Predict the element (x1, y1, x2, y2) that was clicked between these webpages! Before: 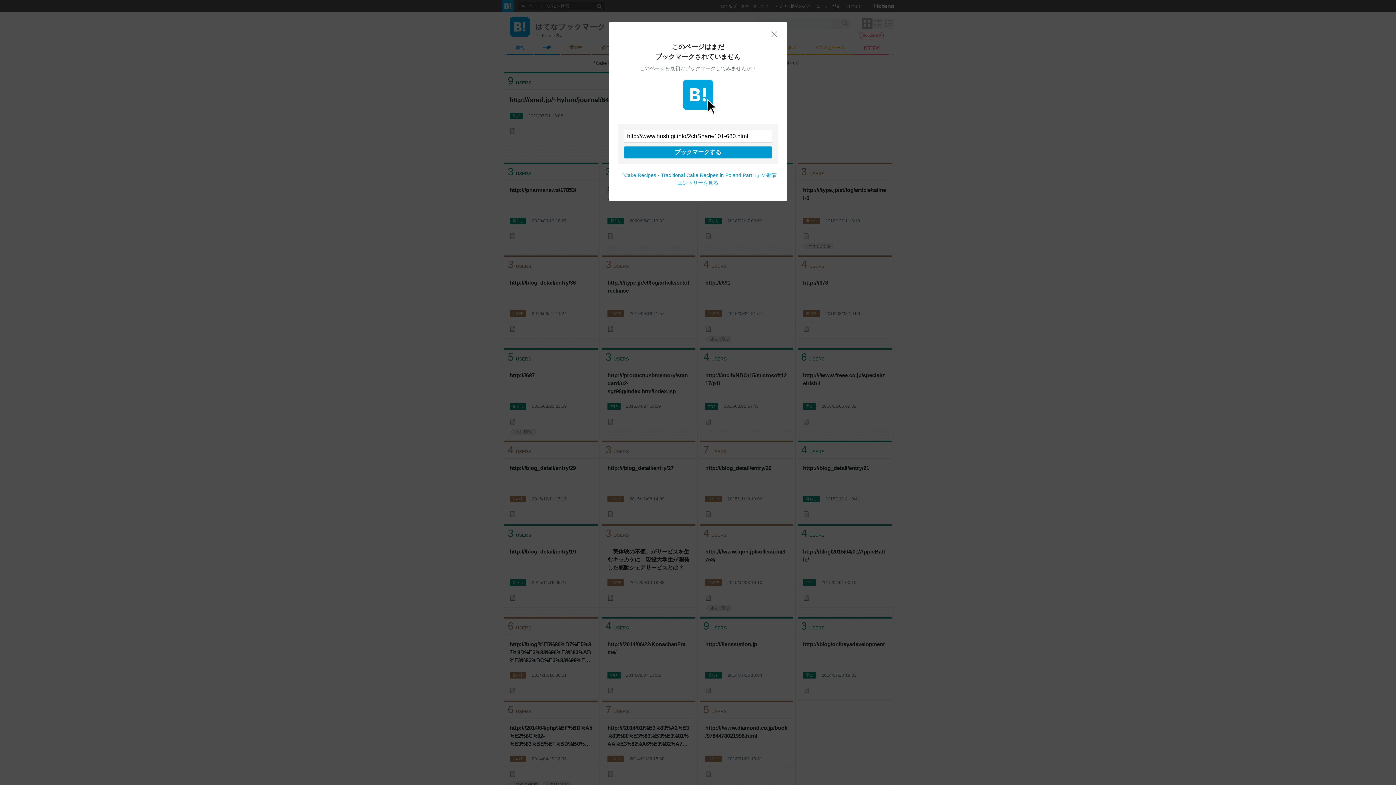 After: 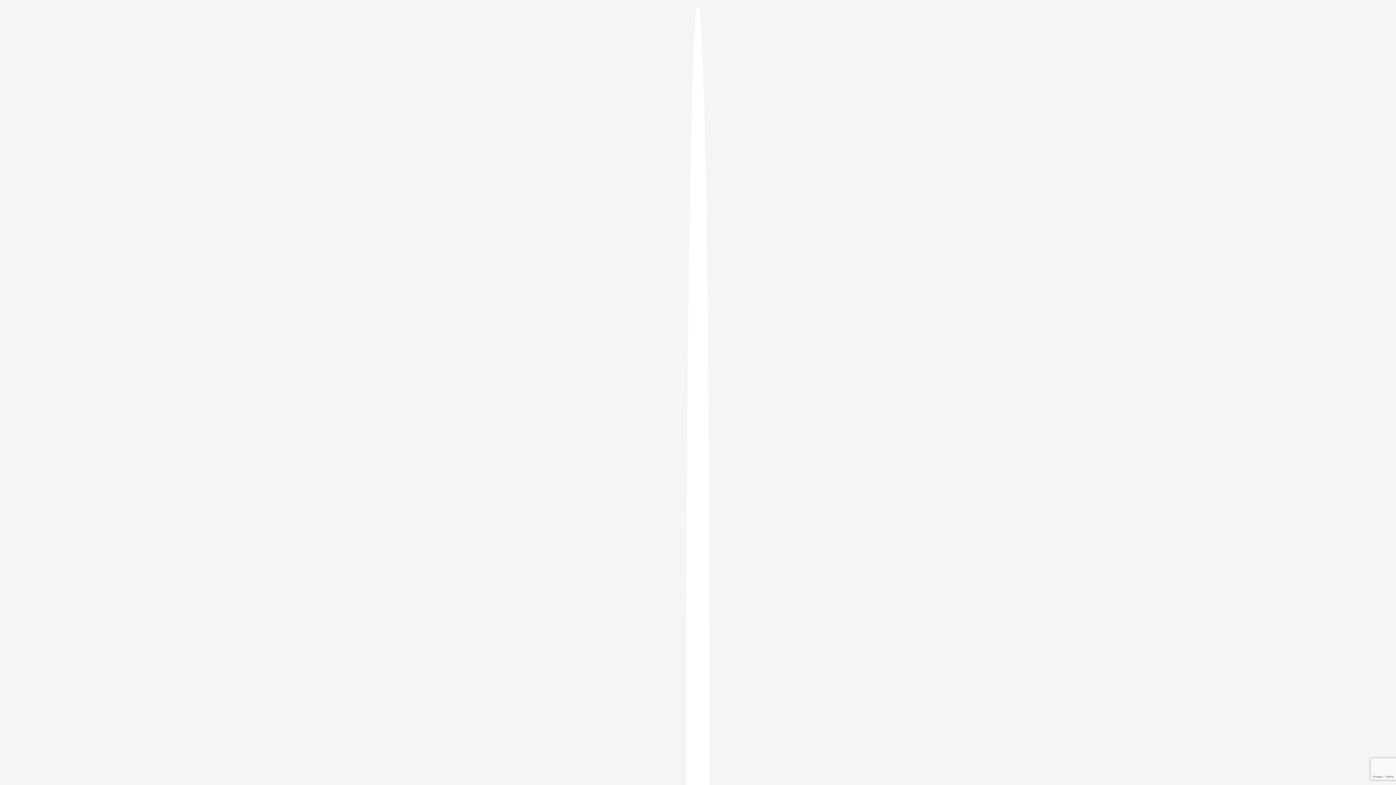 Action: label: ブックマークする bbox: (624, 146, 772, 158)